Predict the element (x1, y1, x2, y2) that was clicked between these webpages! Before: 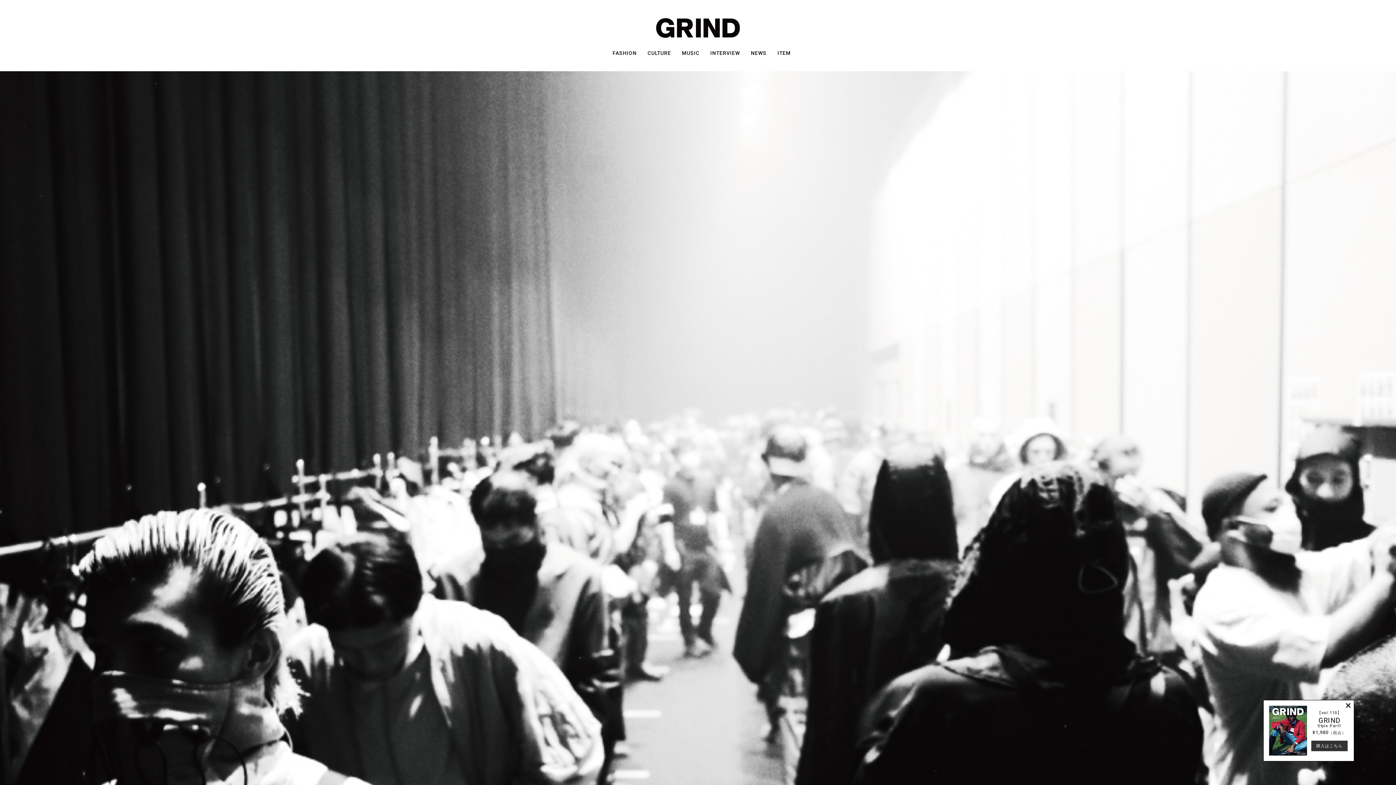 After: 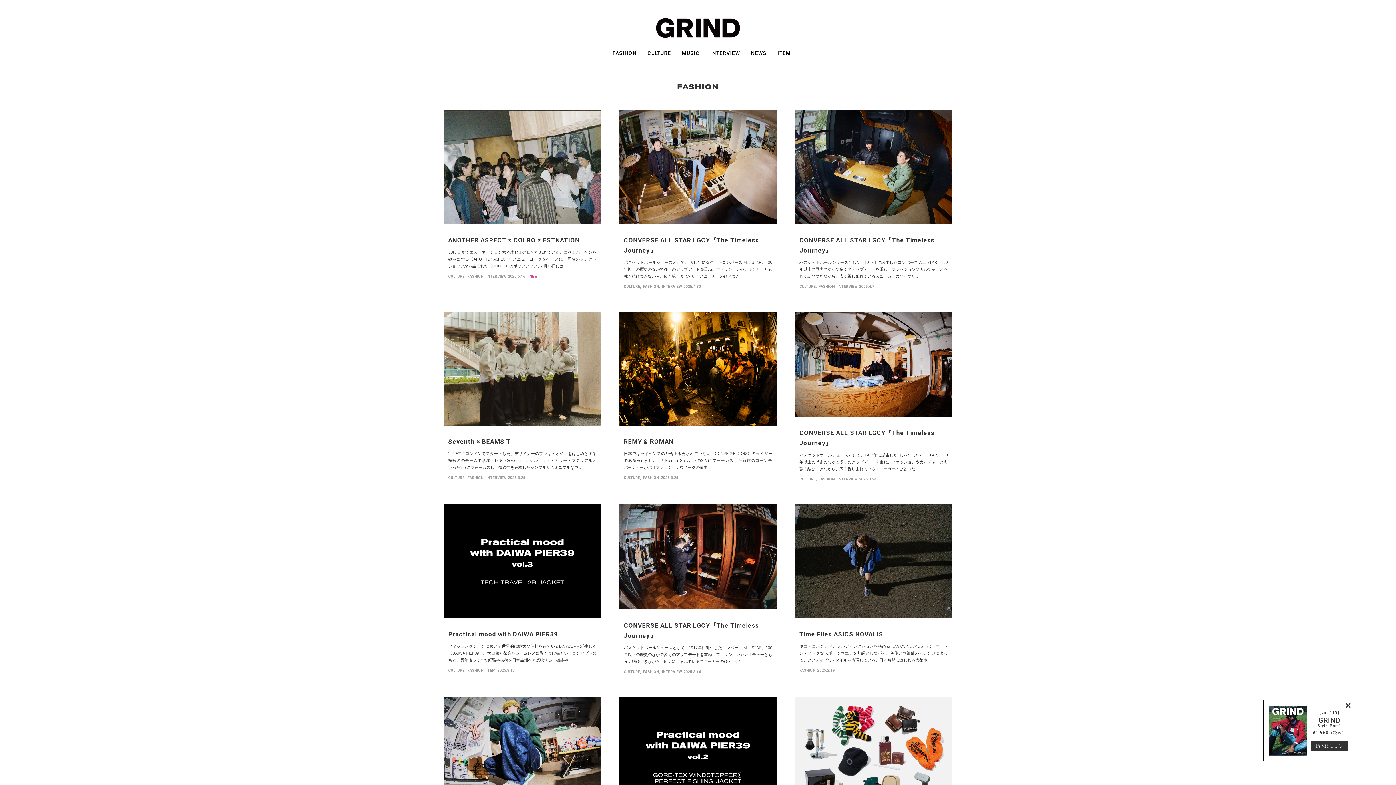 Action: bbox: (612, 50, 636, 56) label: FASHION